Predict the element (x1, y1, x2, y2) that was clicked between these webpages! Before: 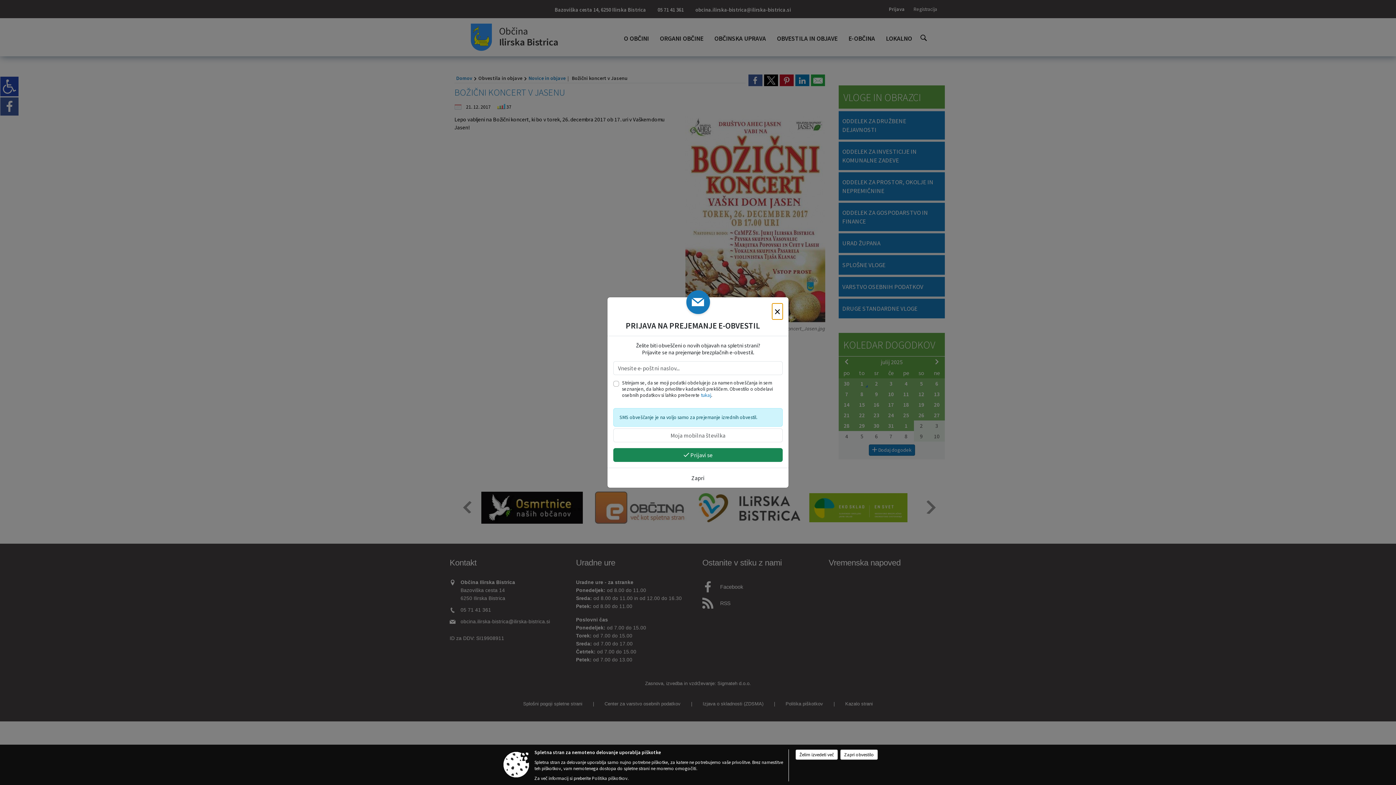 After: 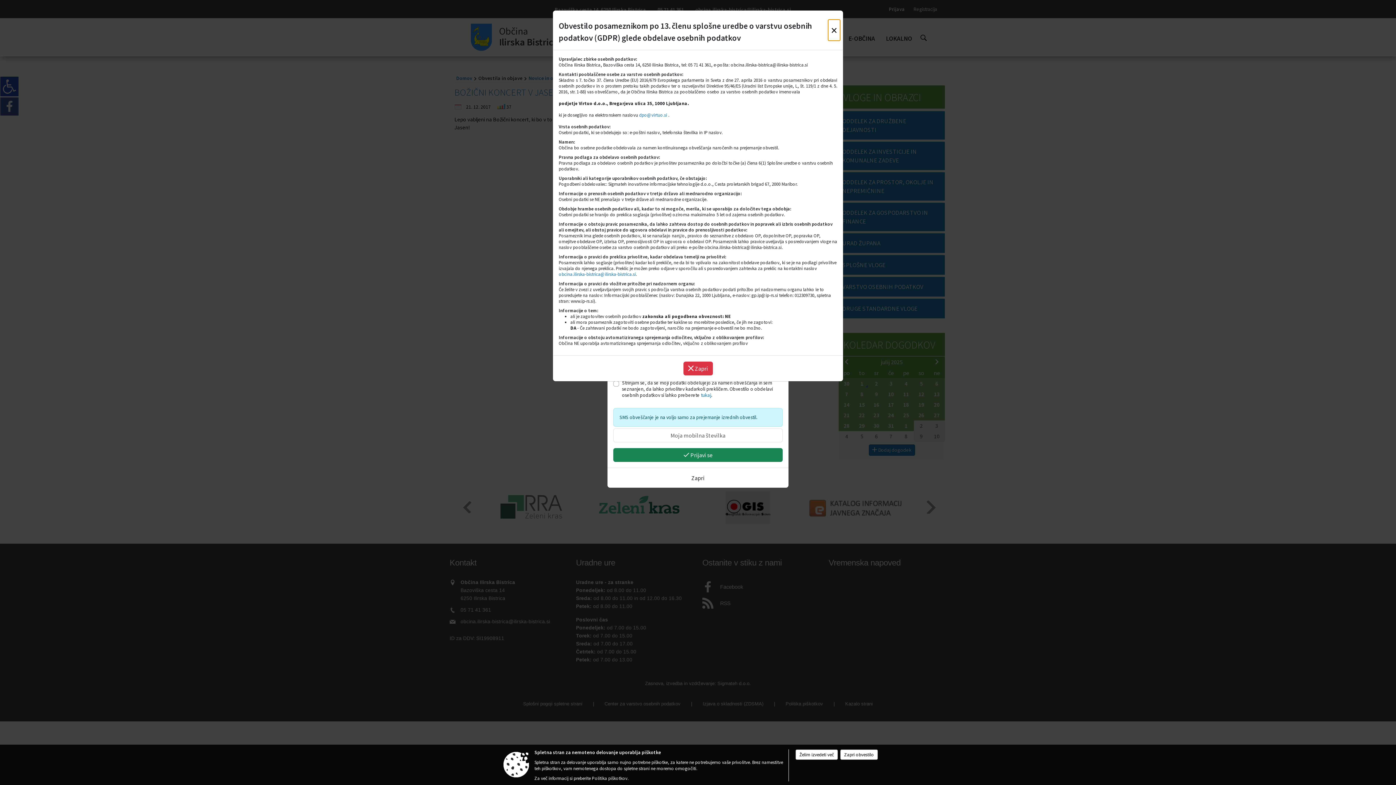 Action: bbox: (701, 392, 711, 398) label: tukaj